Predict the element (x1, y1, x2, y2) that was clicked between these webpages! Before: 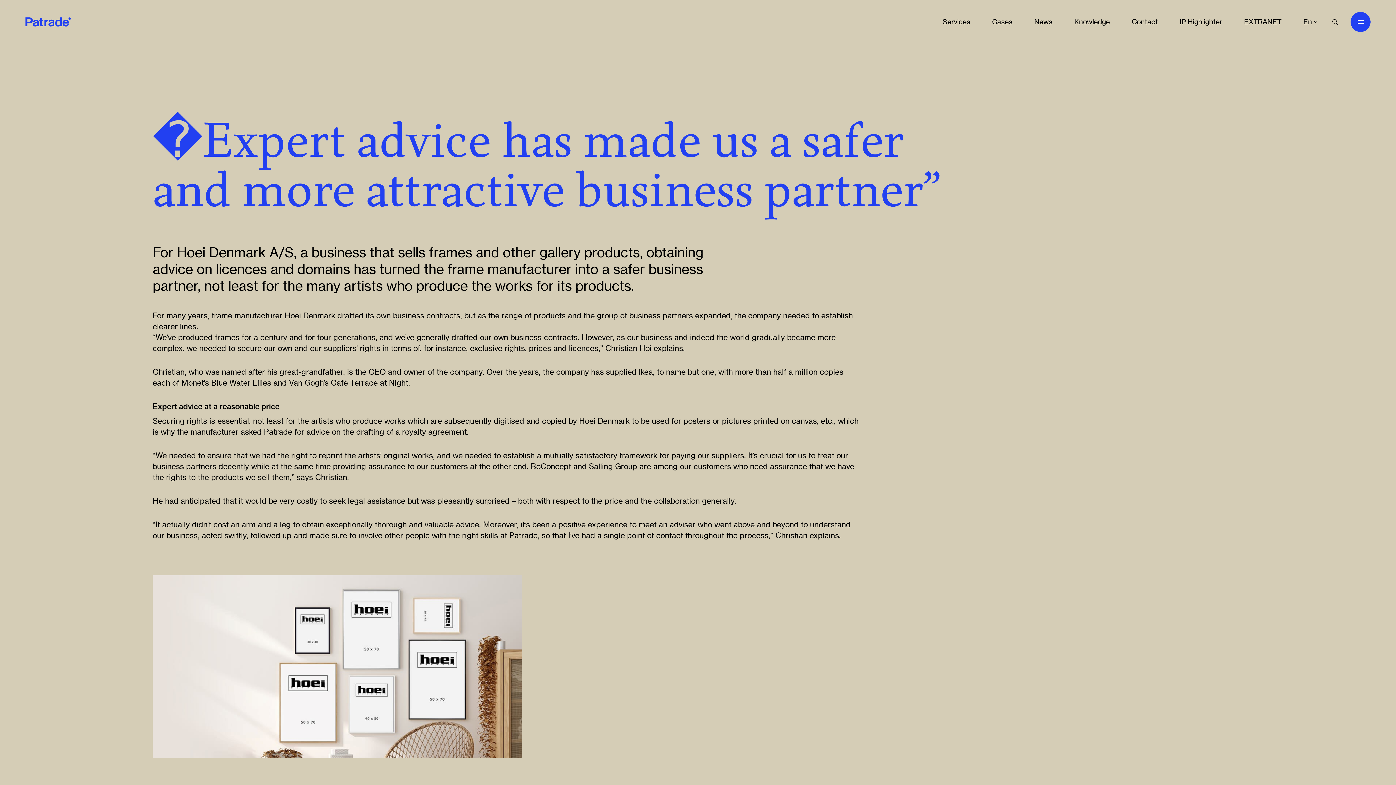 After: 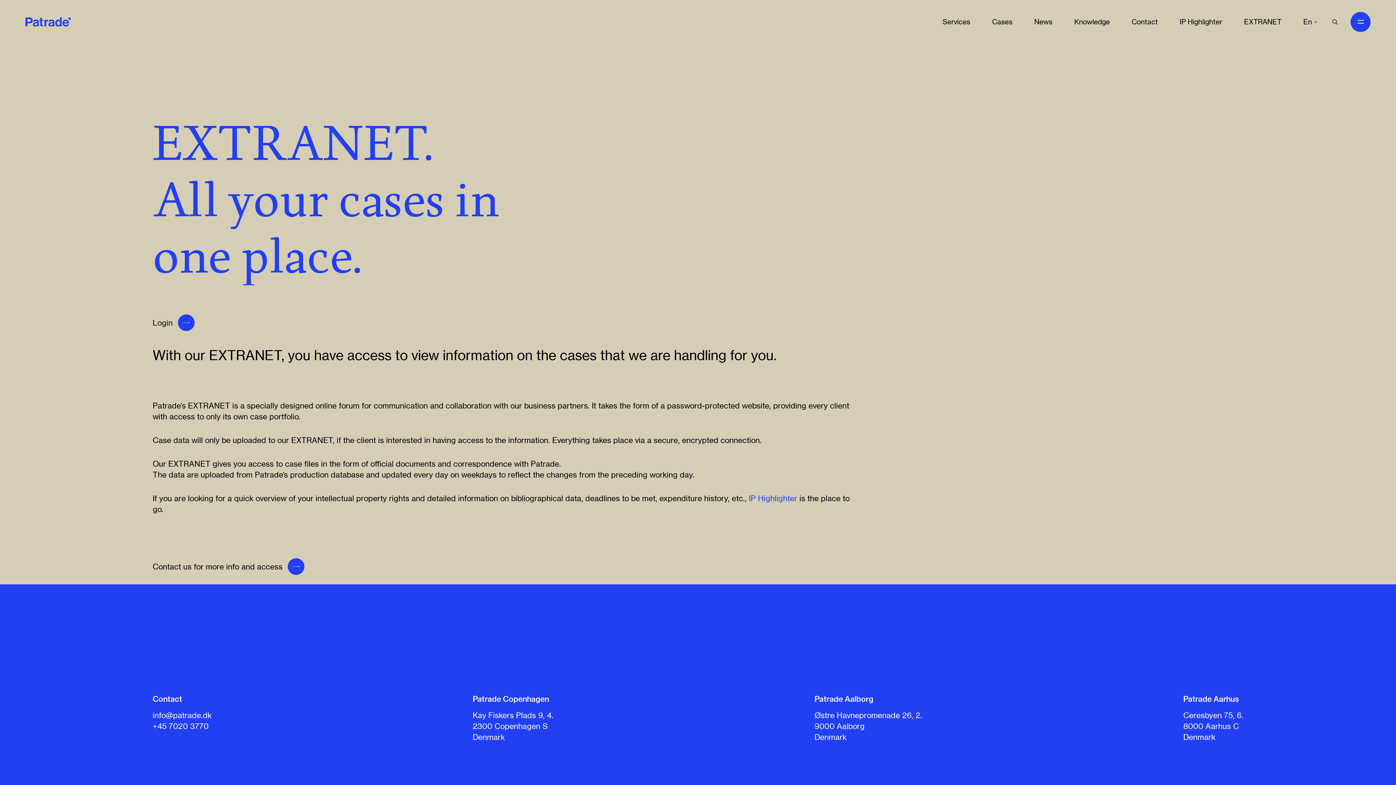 Action: label: EXTRANET bbox: (1244, 11, 1281, 32)